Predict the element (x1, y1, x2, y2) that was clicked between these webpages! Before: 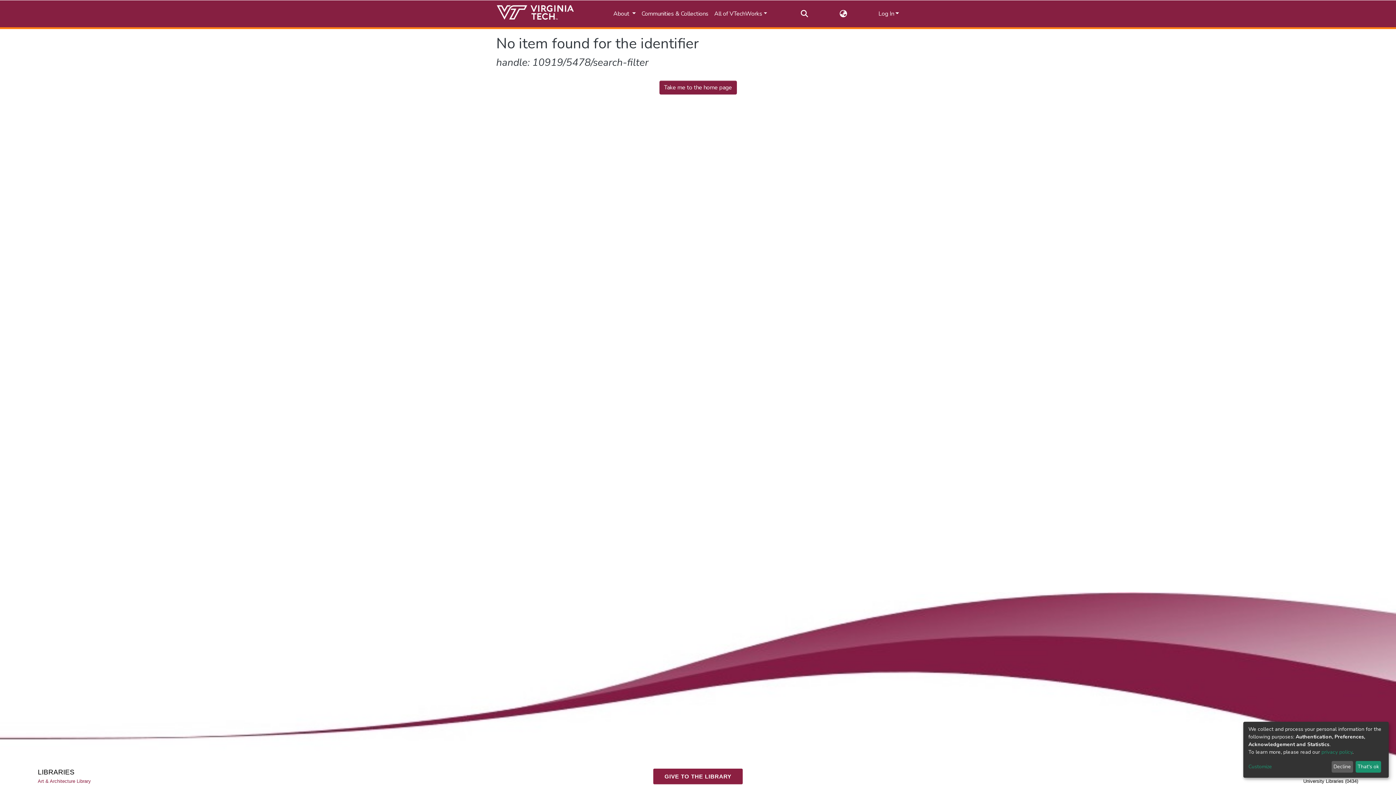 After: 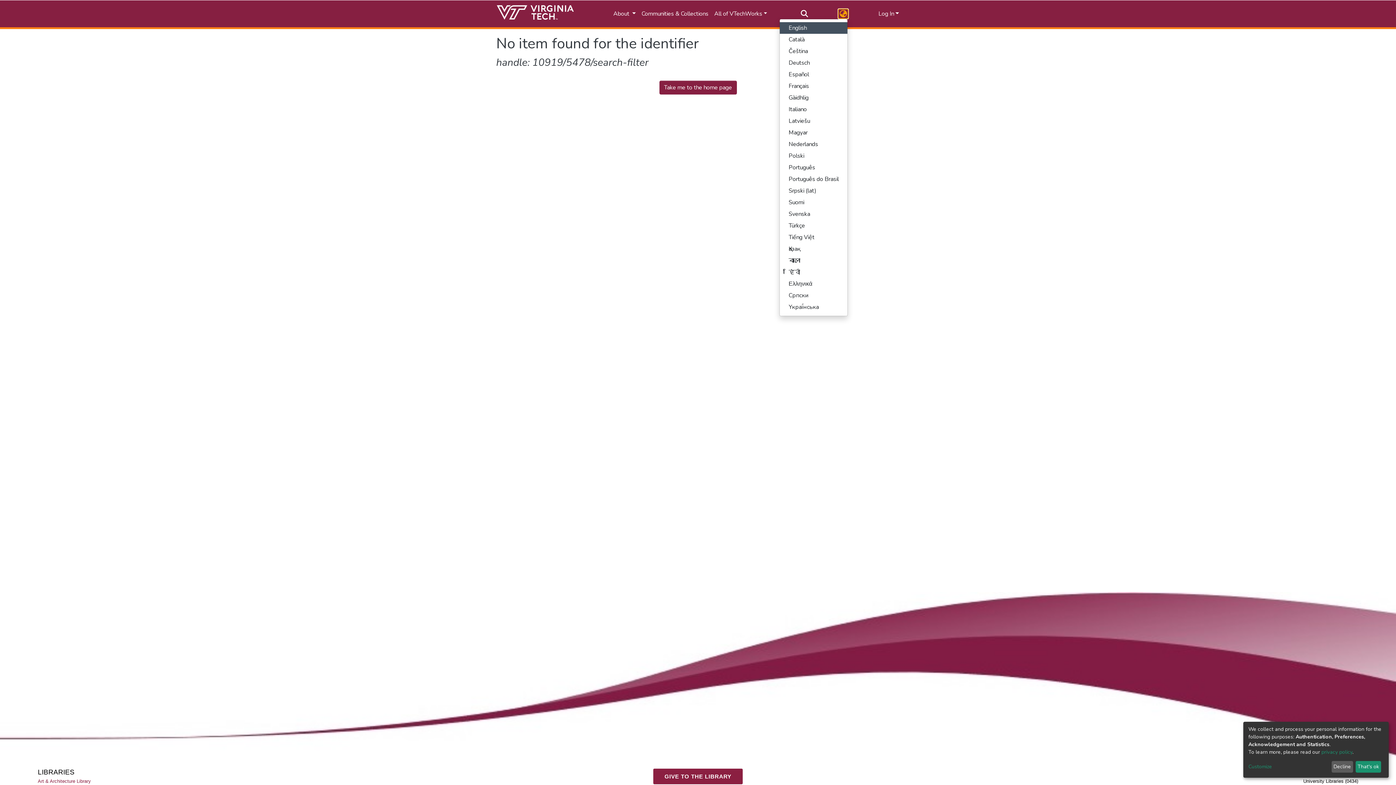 Action: label: Language switch bbox: (839, 9, 848, 18)